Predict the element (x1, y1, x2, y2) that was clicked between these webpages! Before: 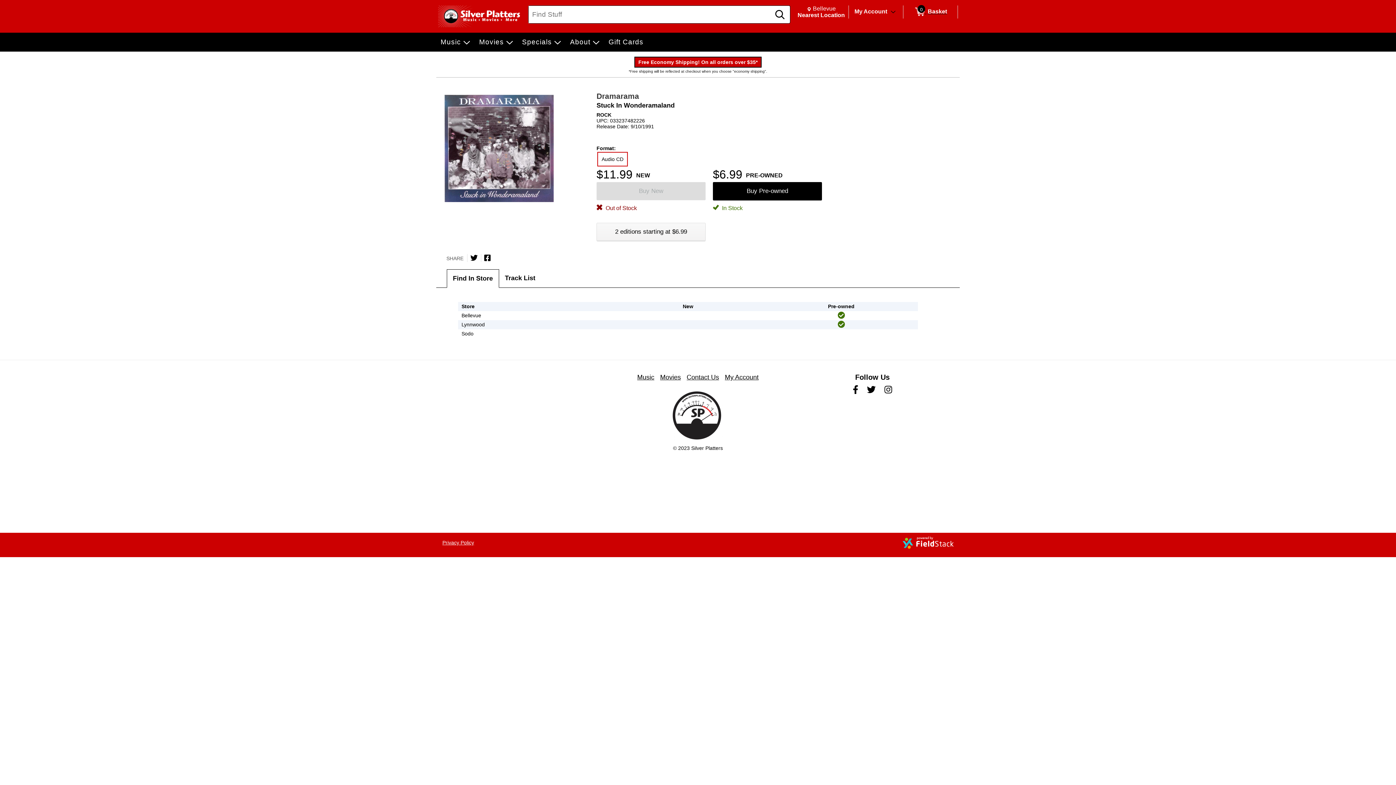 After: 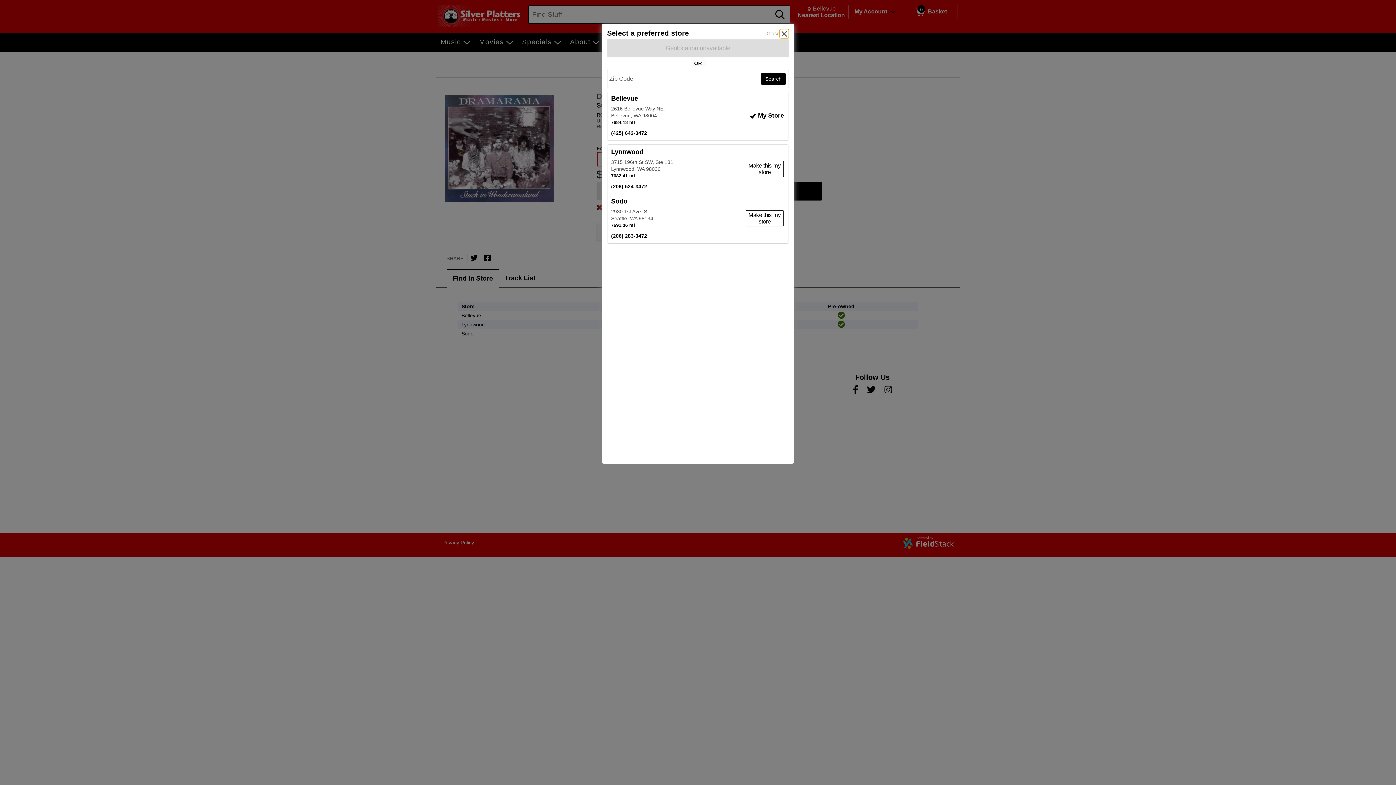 Action: label:  
Change Store. Selected Store
Bellevue
Nearest Location bbox: (797, 5, 845, 18)